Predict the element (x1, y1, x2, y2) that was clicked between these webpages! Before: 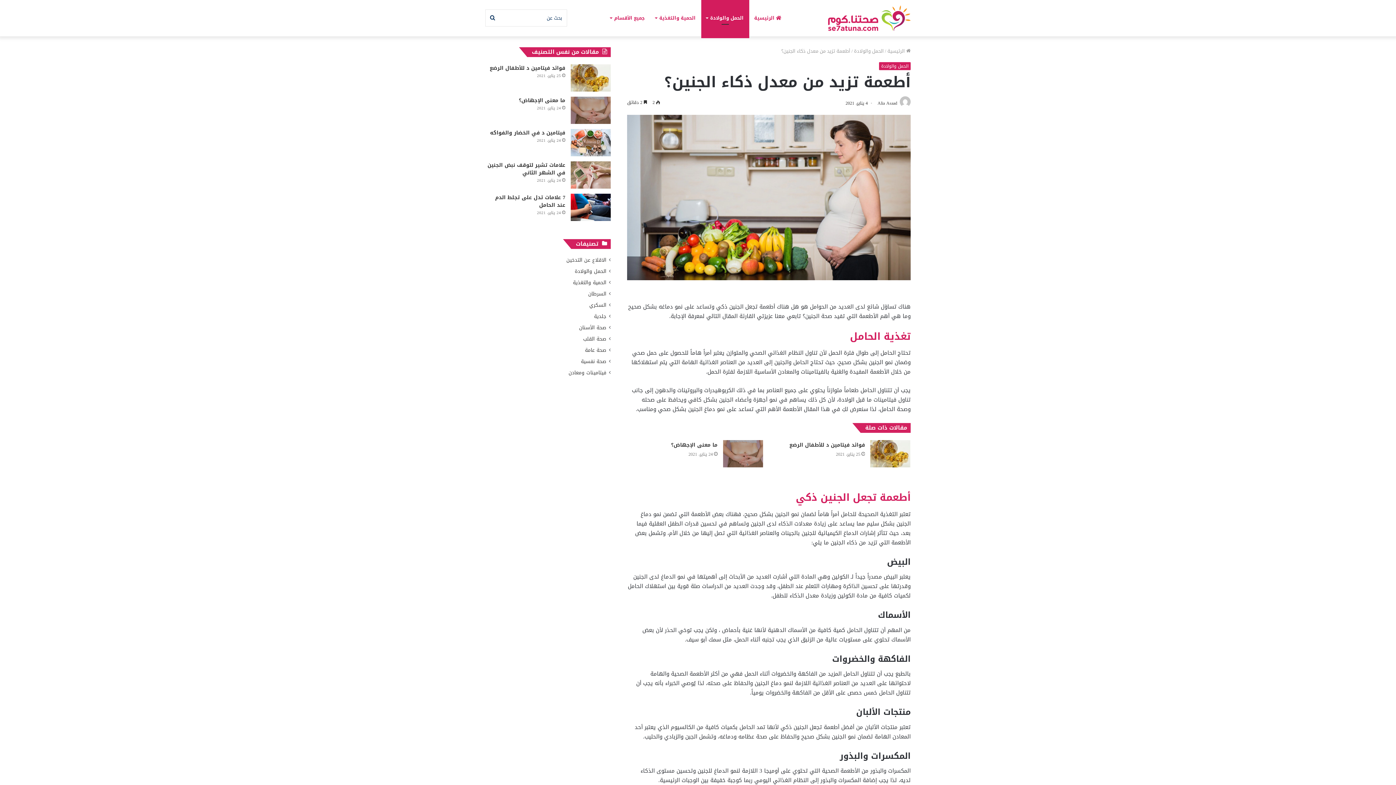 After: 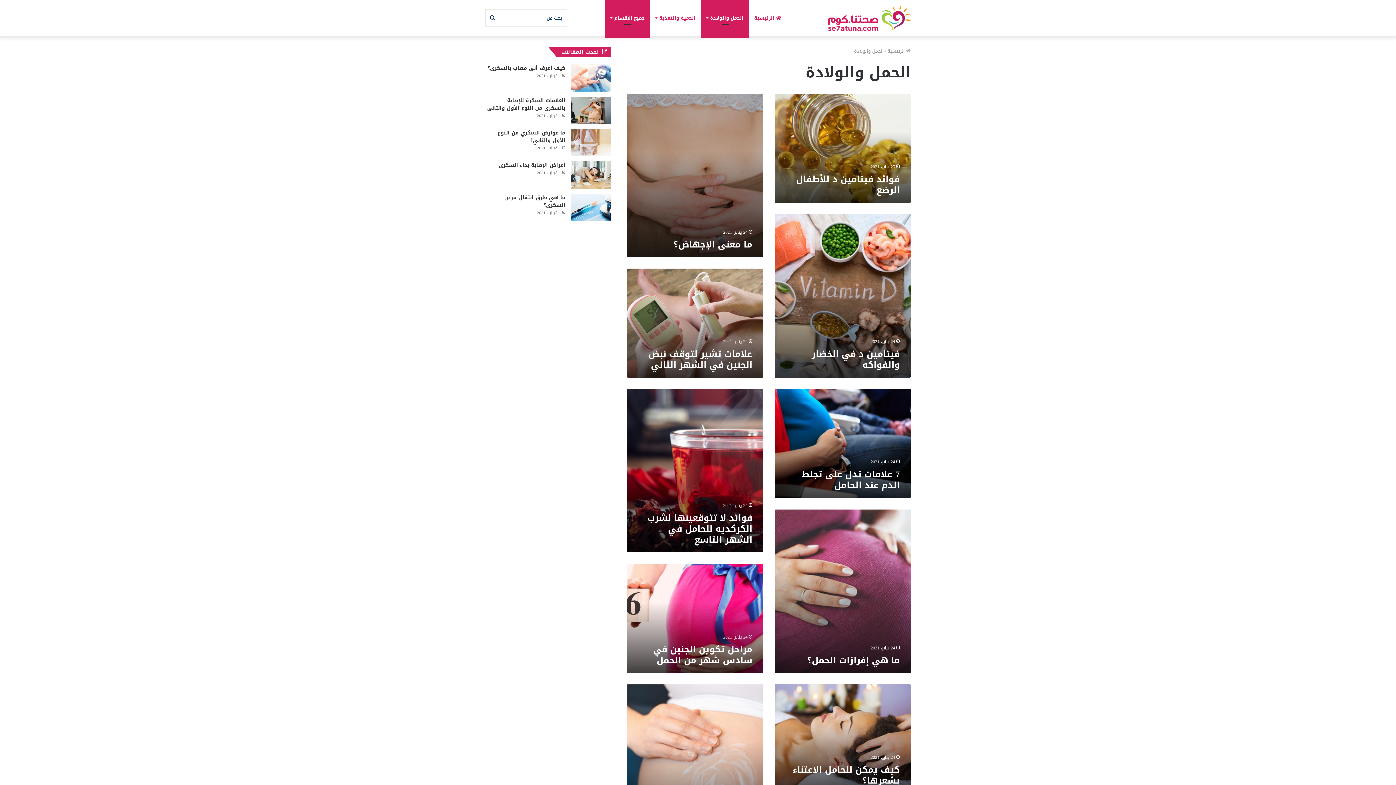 Action: bbox: (574, 267, 606, 275) label: الحمل والولادة